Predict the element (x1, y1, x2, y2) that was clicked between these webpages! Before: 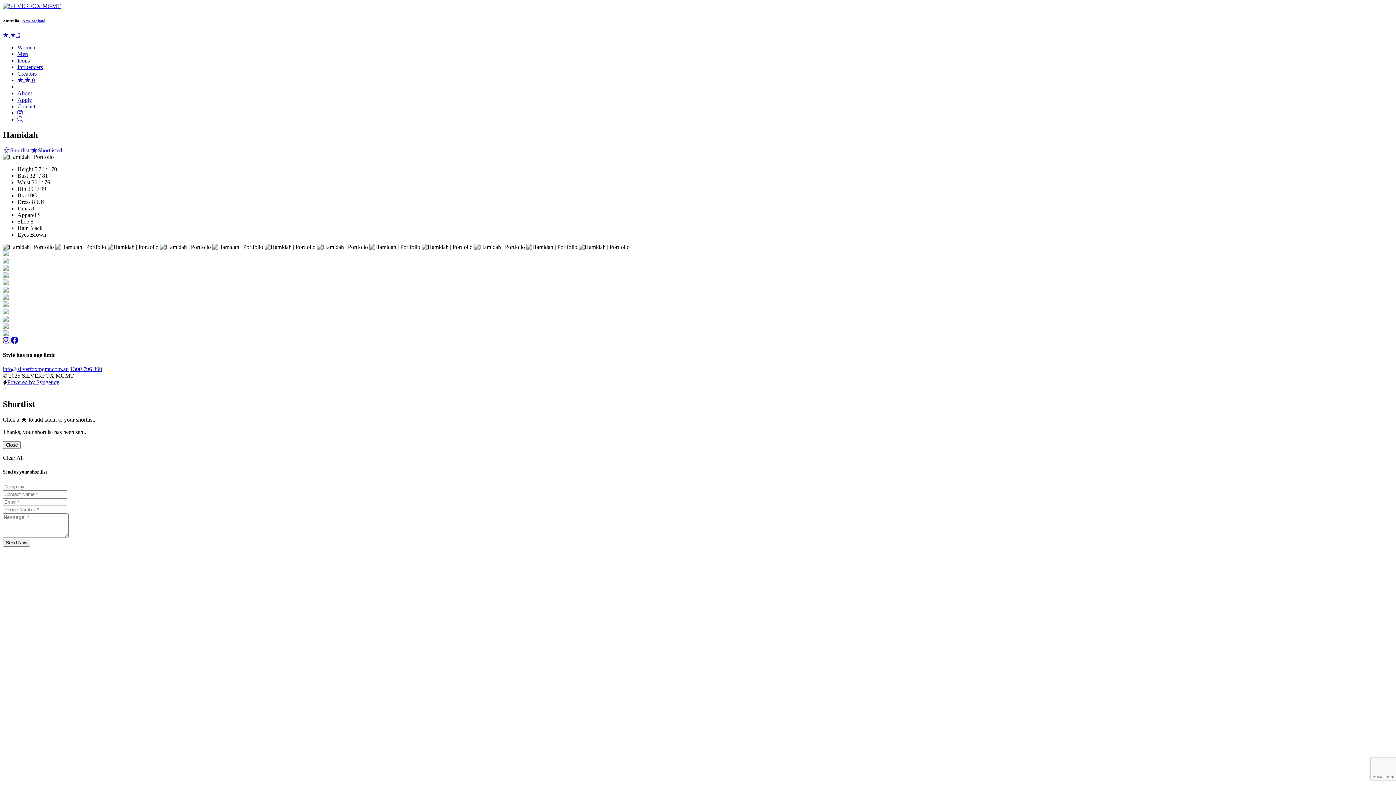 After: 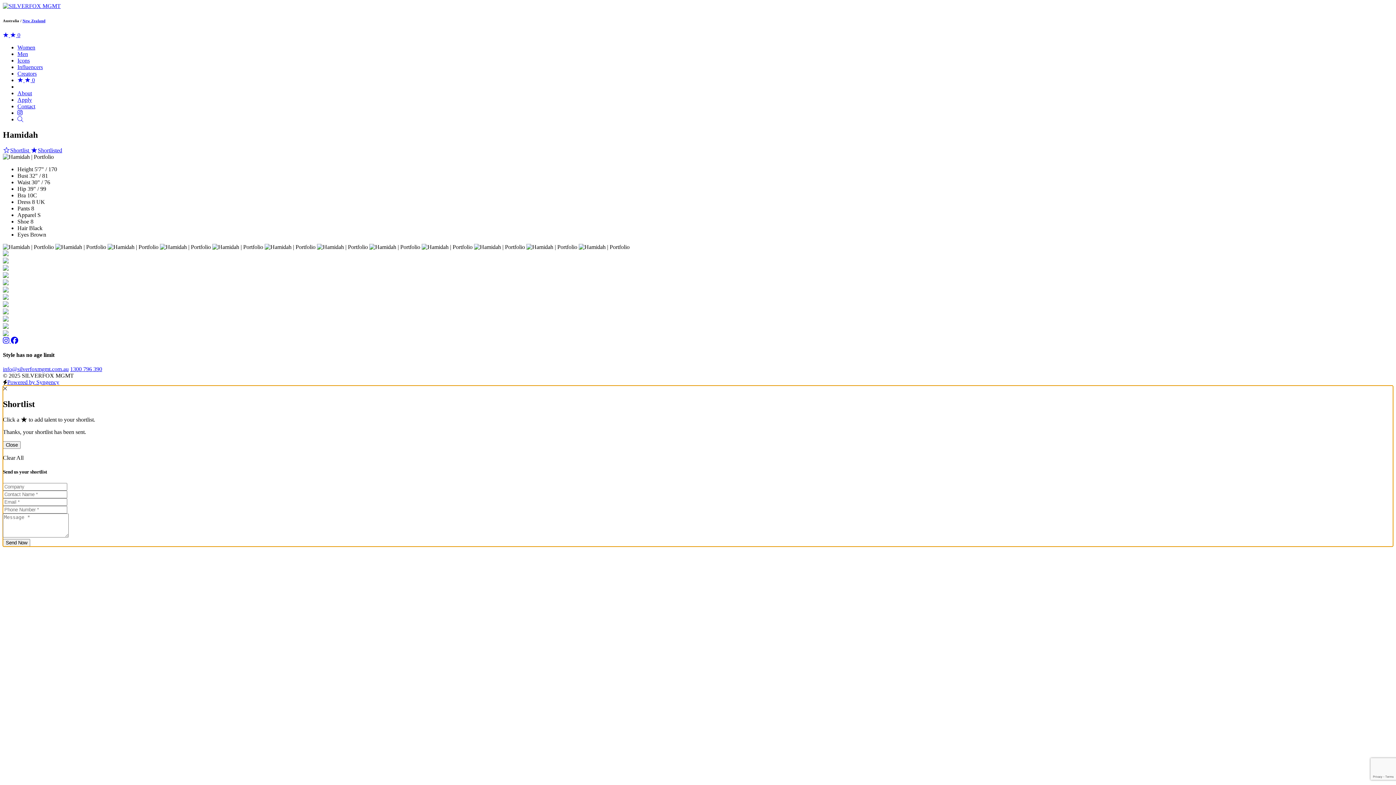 Action: label: Clear All bbox: (2, 454, 23, 461)